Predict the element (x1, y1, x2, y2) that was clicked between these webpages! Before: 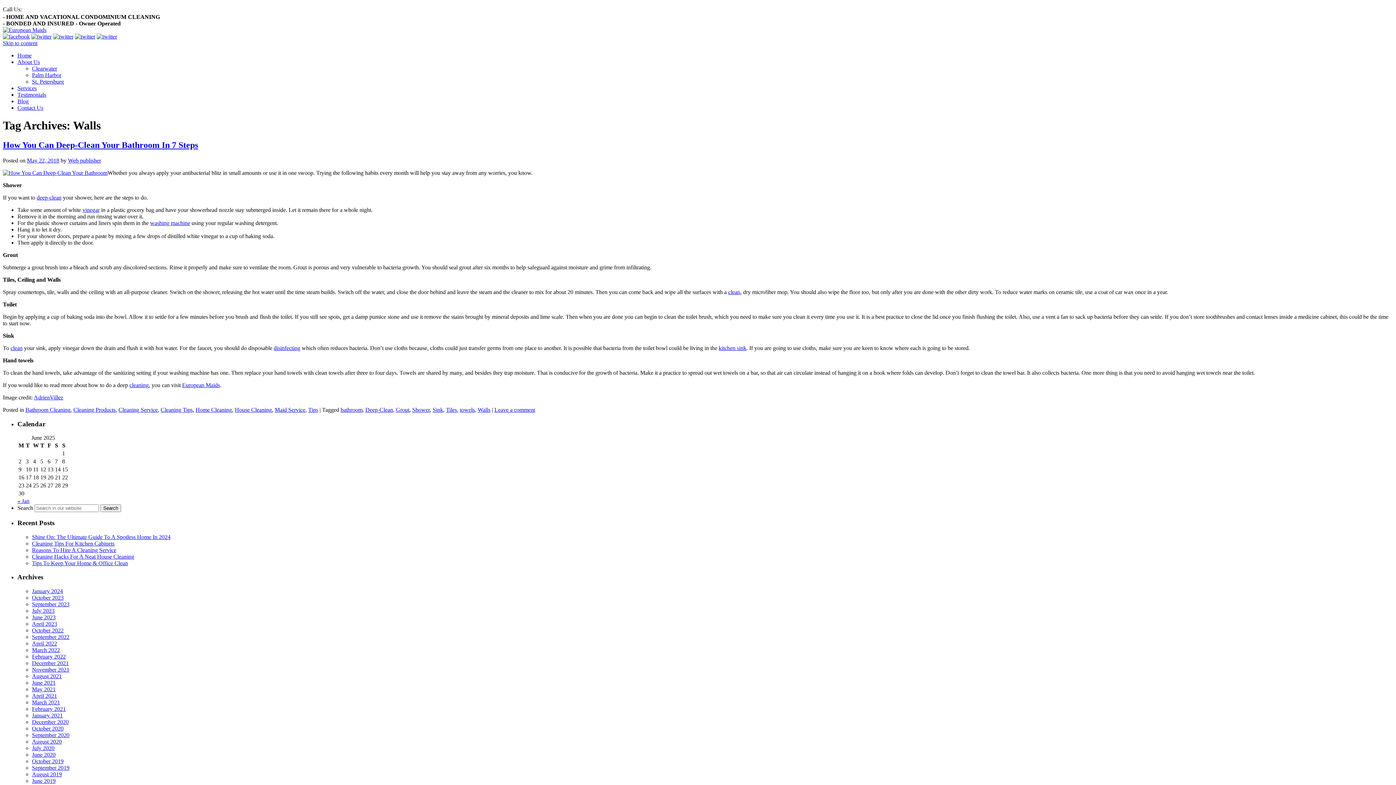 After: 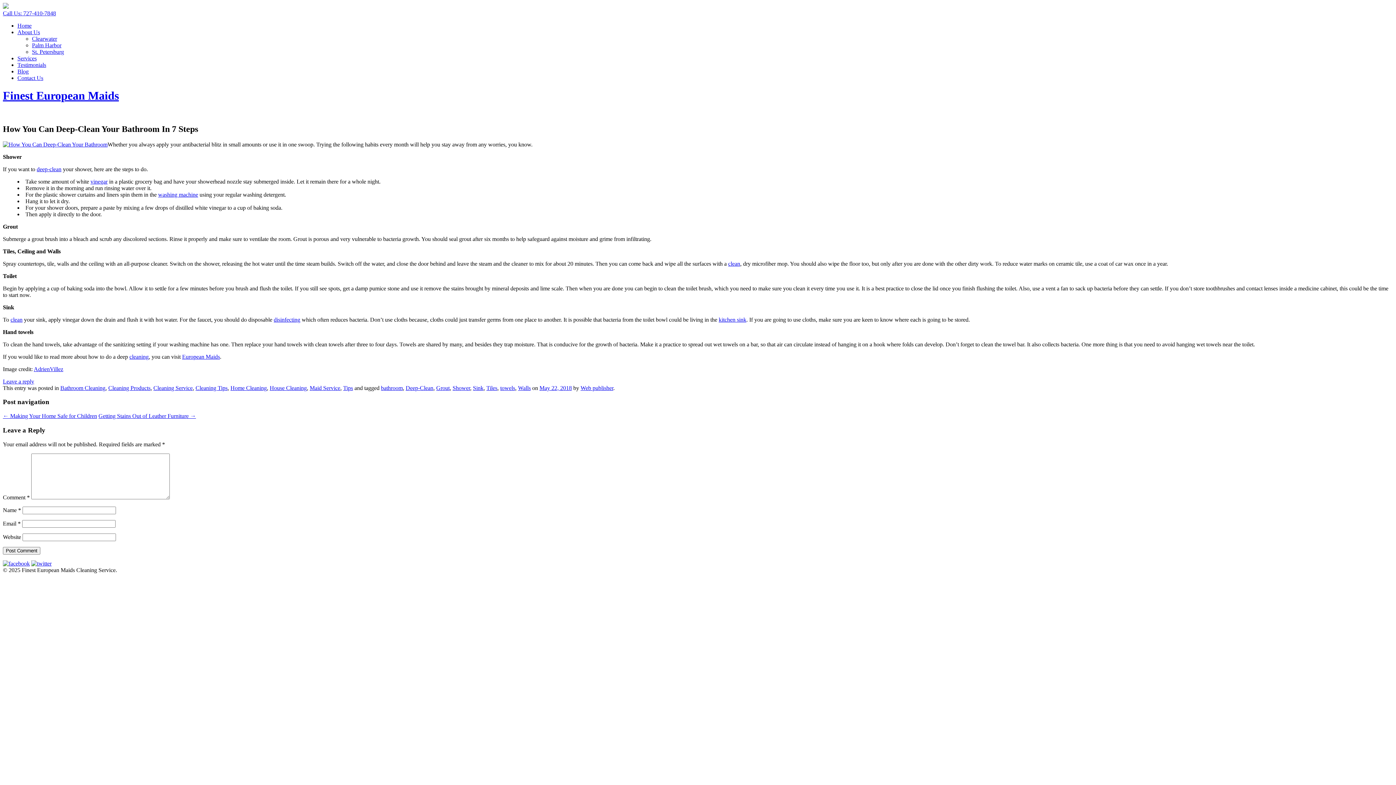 Action: label: May 22, 2018 bbox: (26, 157, 59, 163)